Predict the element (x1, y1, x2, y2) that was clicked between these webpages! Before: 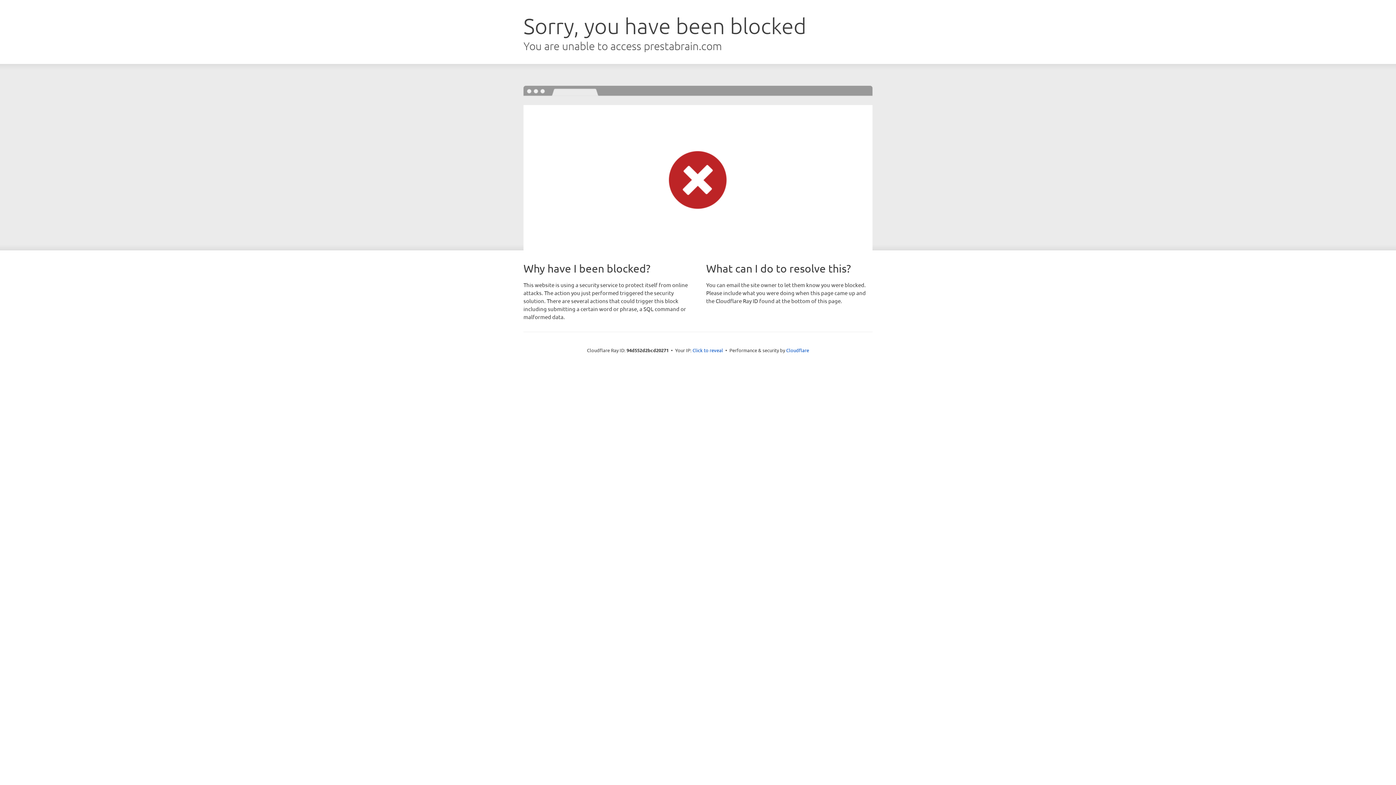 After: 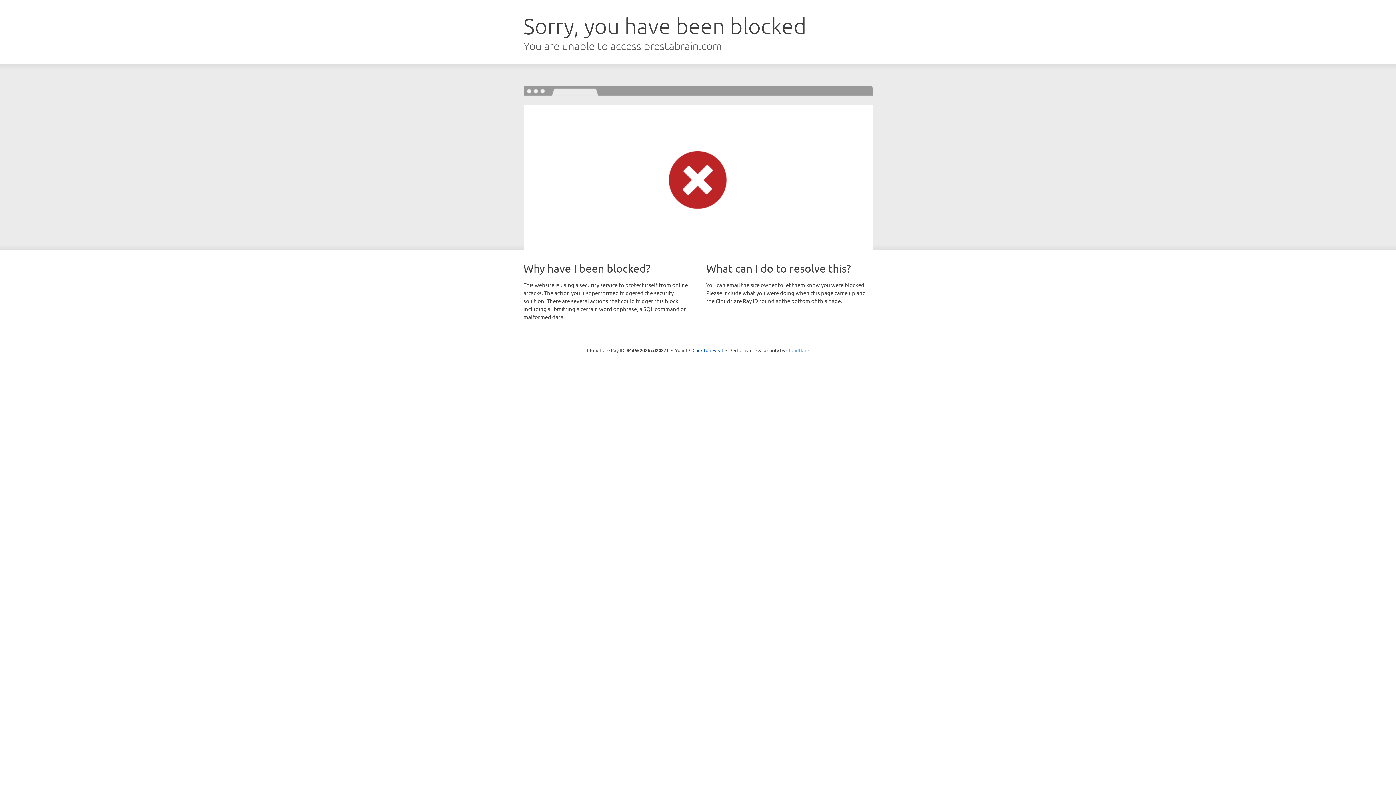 Action: label: Cloudflare bbox: (786, 347, 809, 353)